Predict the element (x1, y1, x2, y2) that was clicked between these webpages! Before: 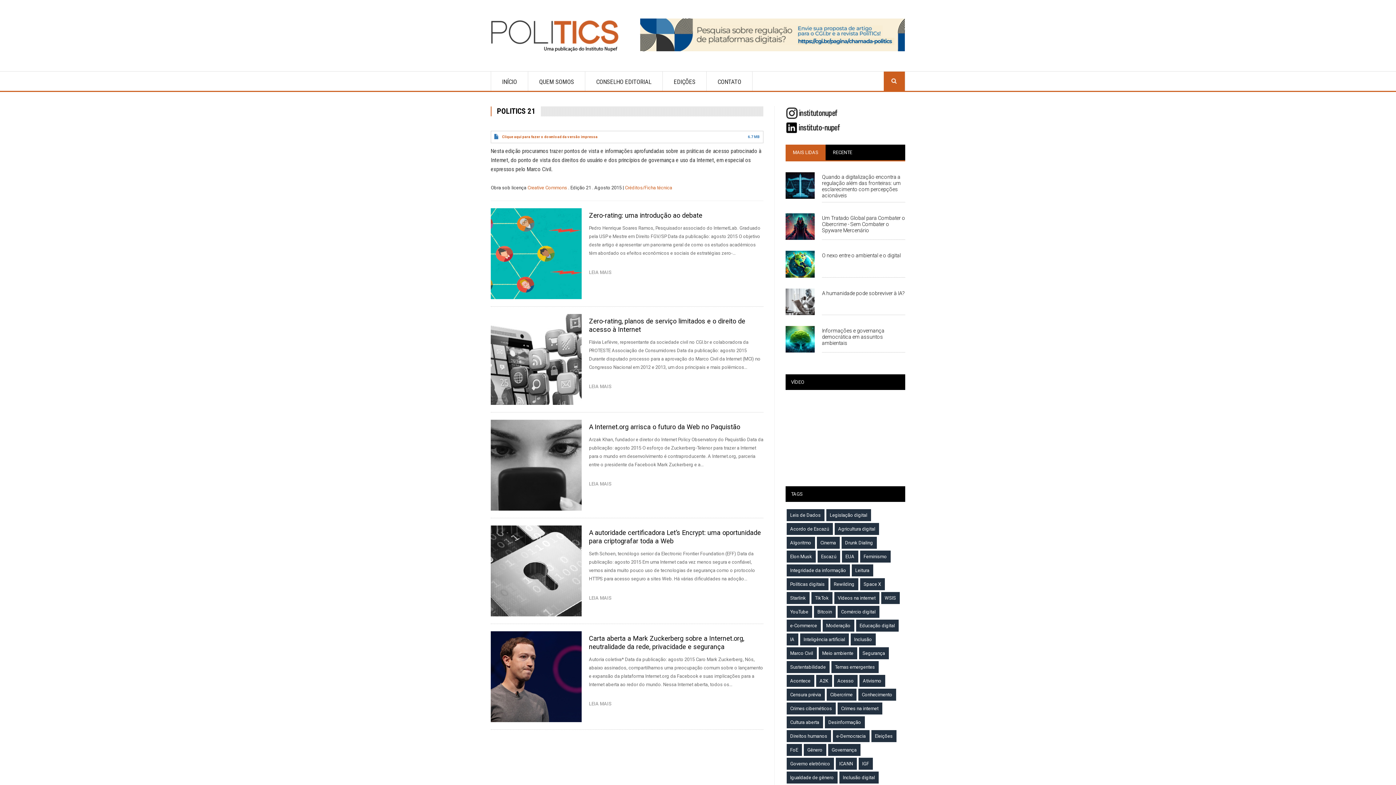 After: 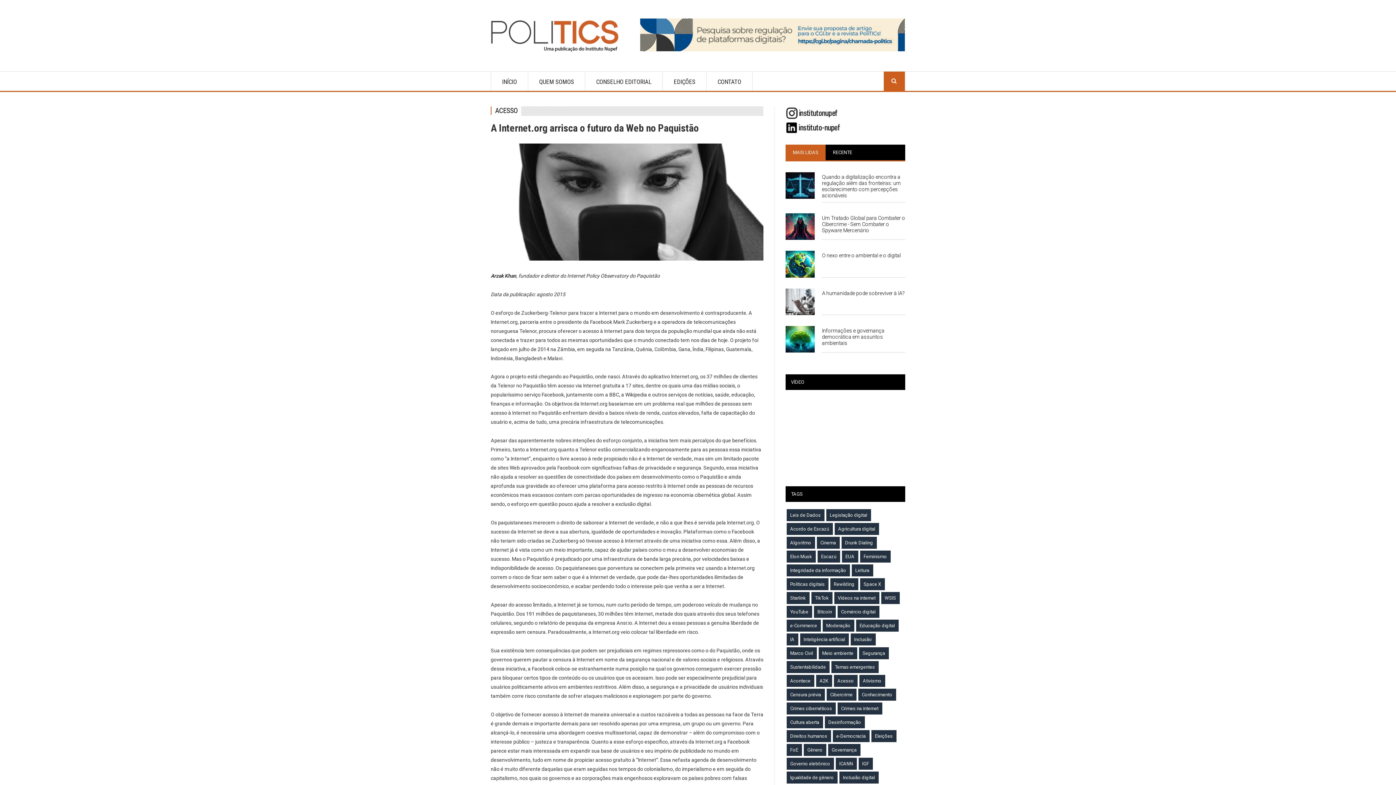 Action: bbox: (490, 419, 581, 510)